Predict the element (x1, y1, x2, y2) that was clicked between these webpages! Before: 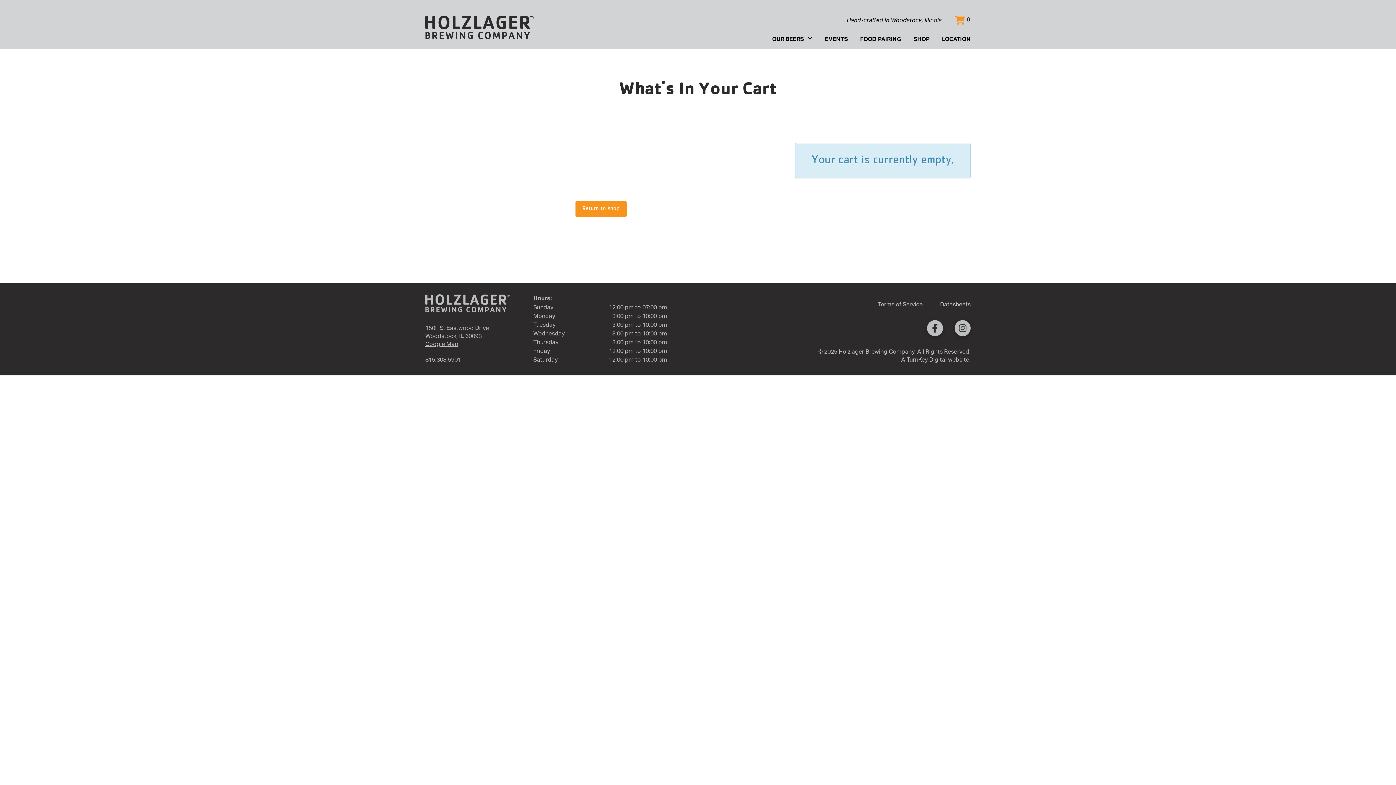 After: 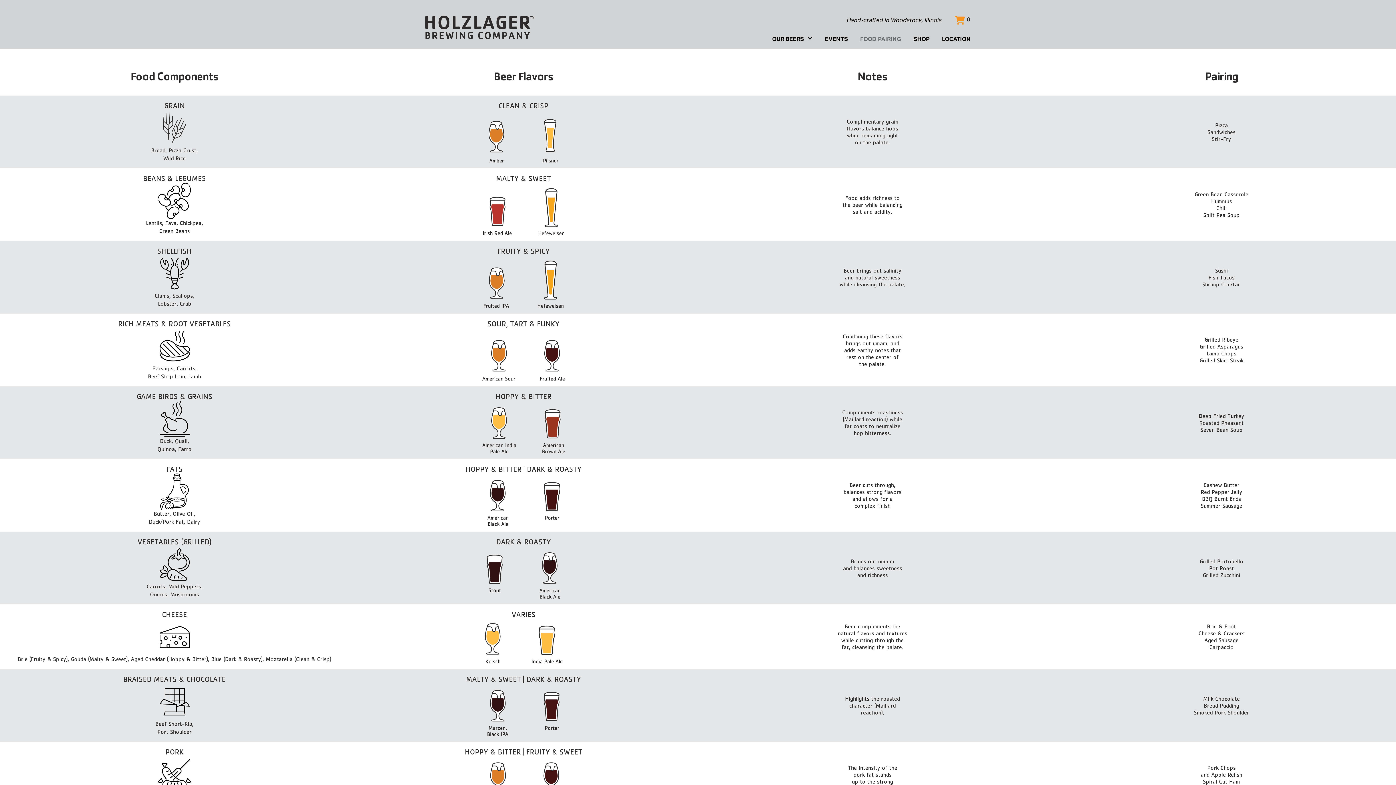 Action: bbox: (854, 29, 907, 48) label: FOOD PAIRING